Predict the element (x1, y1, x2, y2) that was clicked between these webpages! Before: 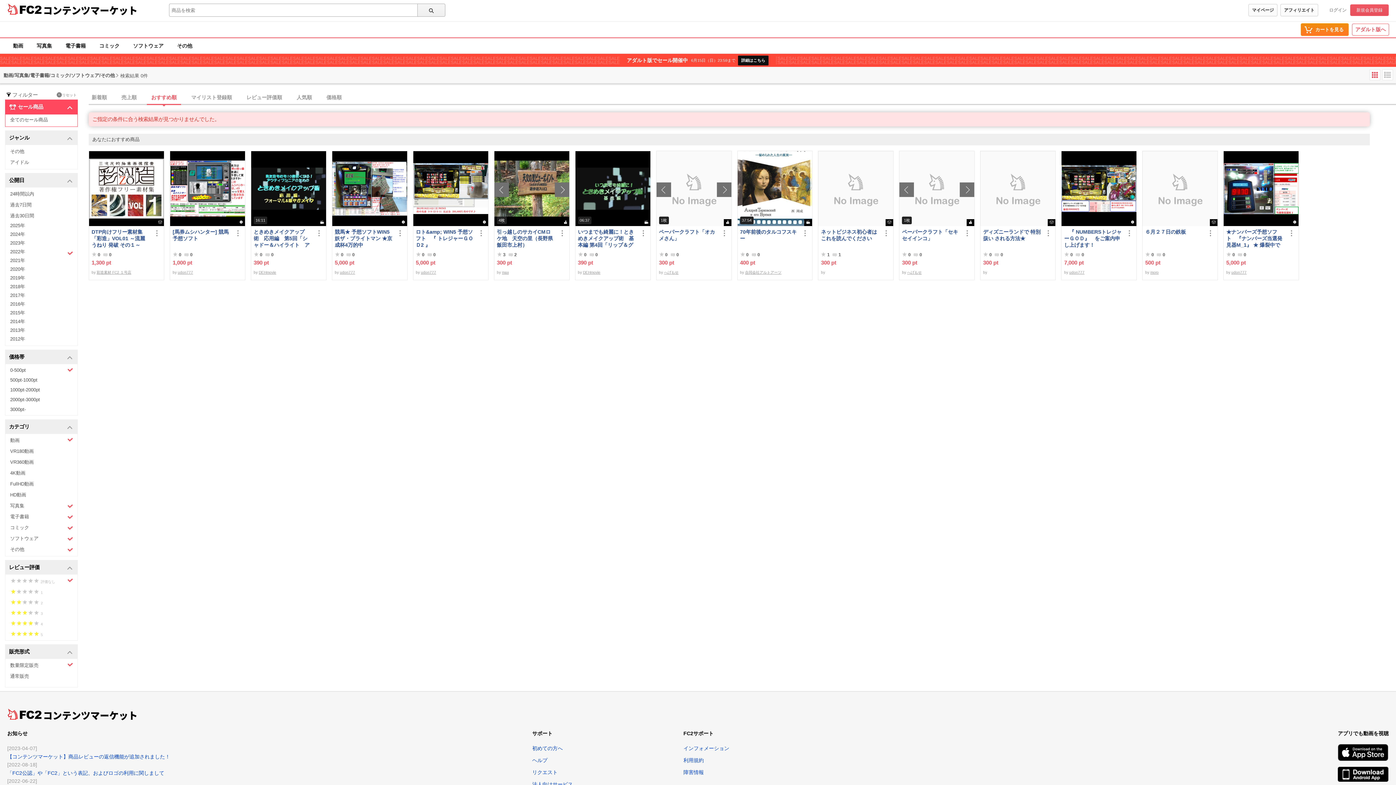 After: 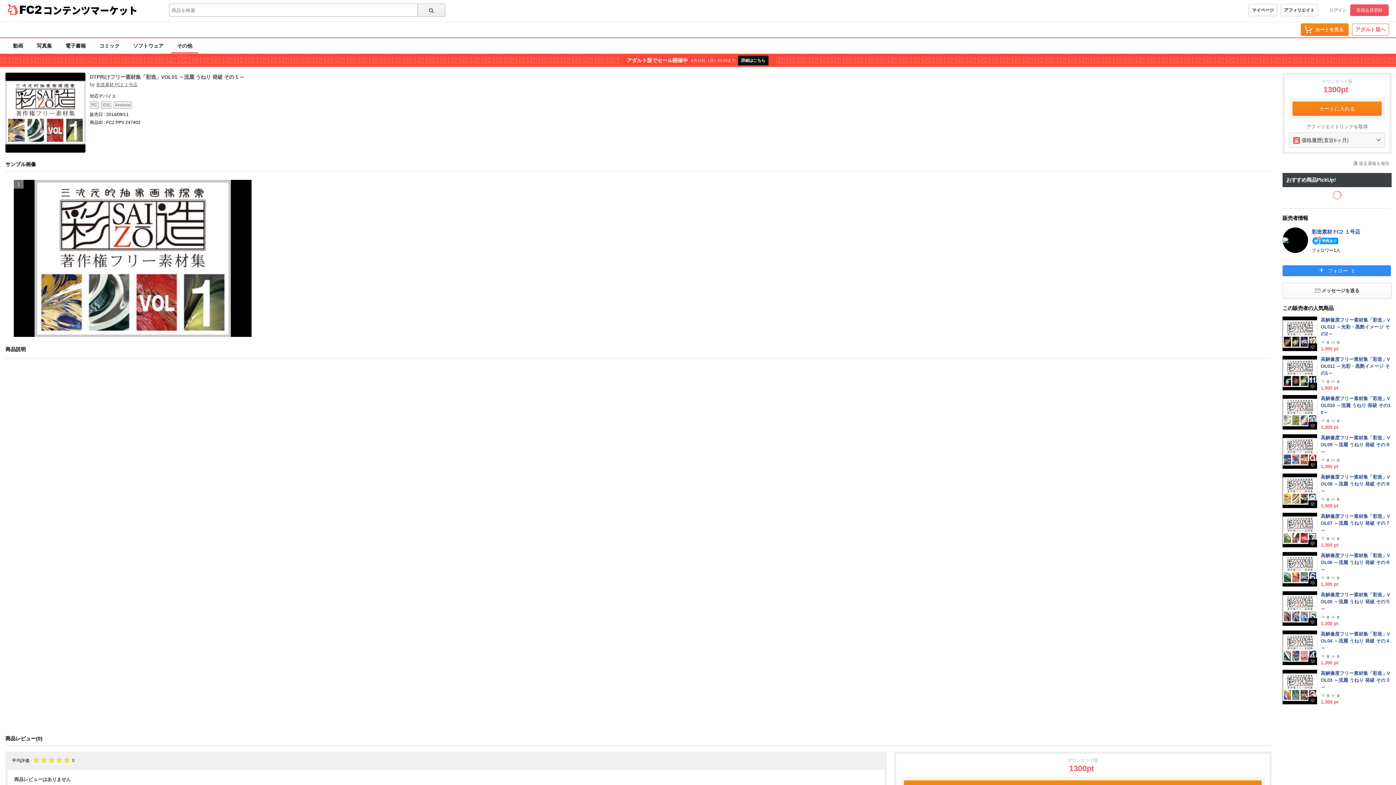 Action: bbox: (89, 151, 163, 226)